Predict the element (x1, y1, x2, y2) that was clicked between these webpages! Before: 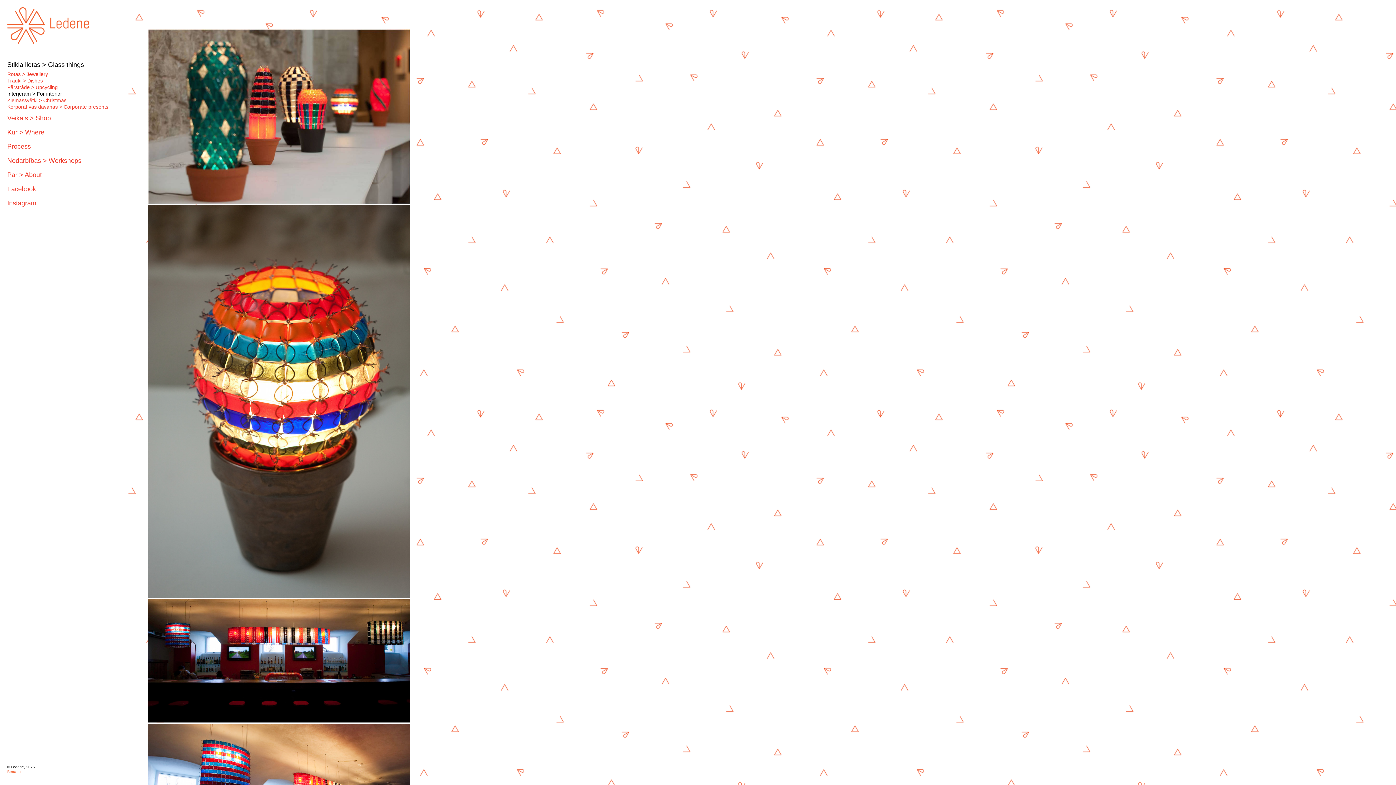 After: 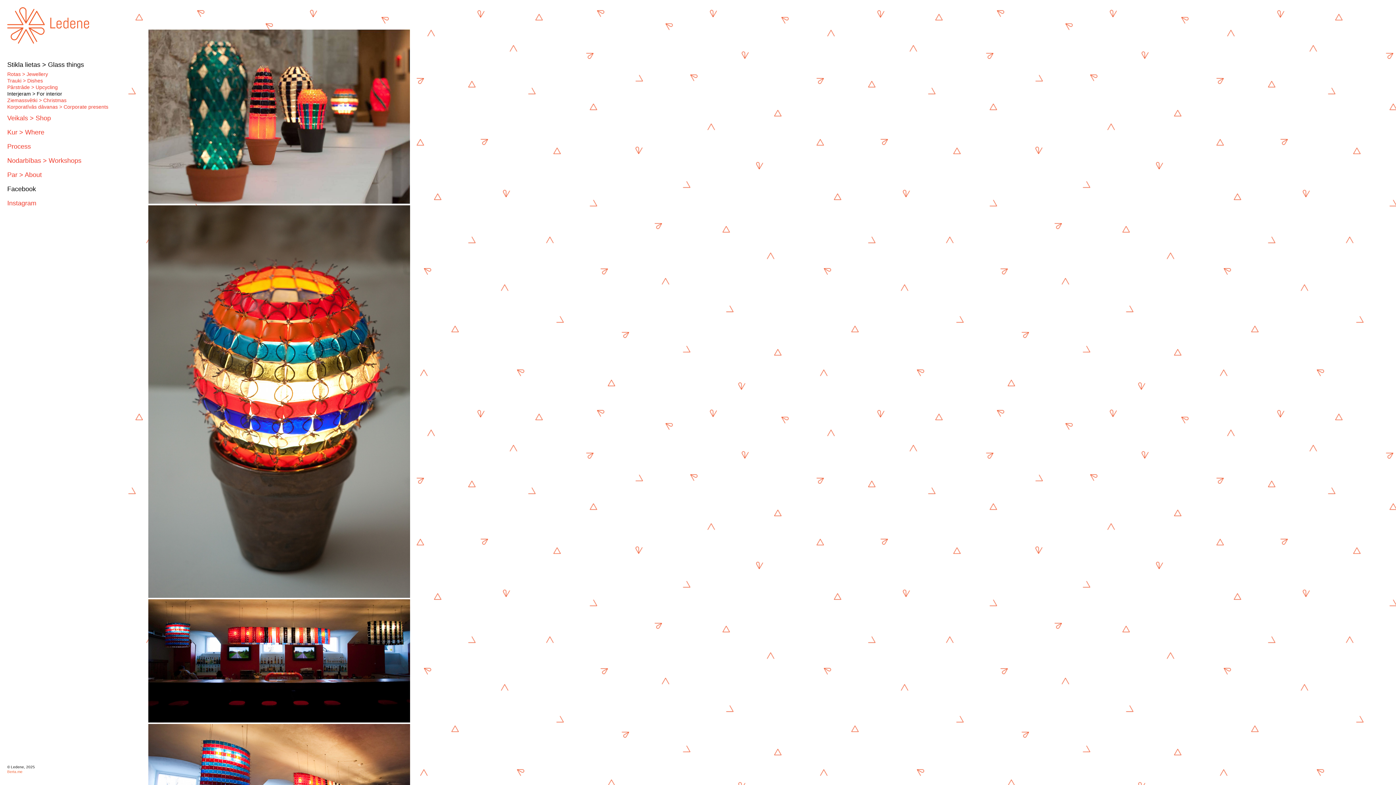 Action: label: Facebook bbox: (7, 185, 36, 192)